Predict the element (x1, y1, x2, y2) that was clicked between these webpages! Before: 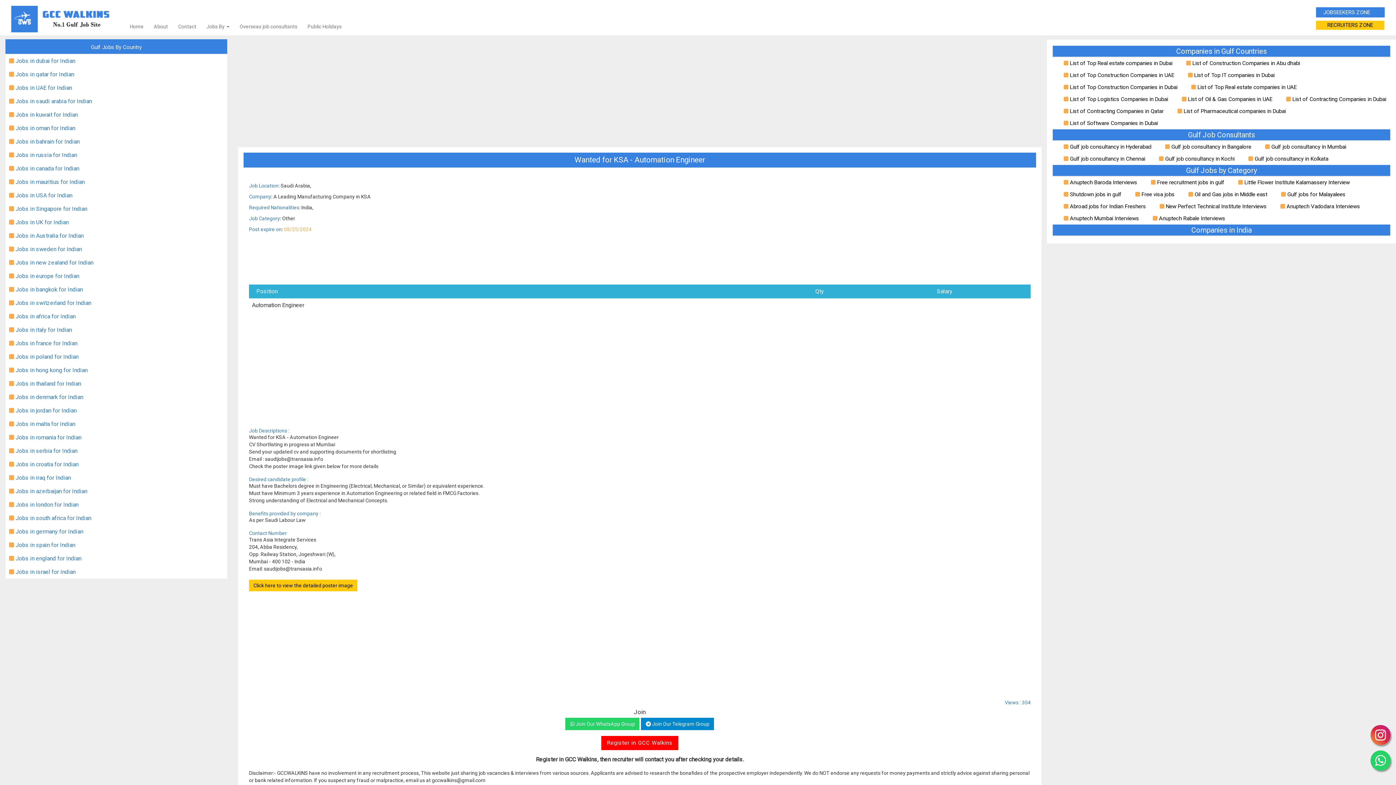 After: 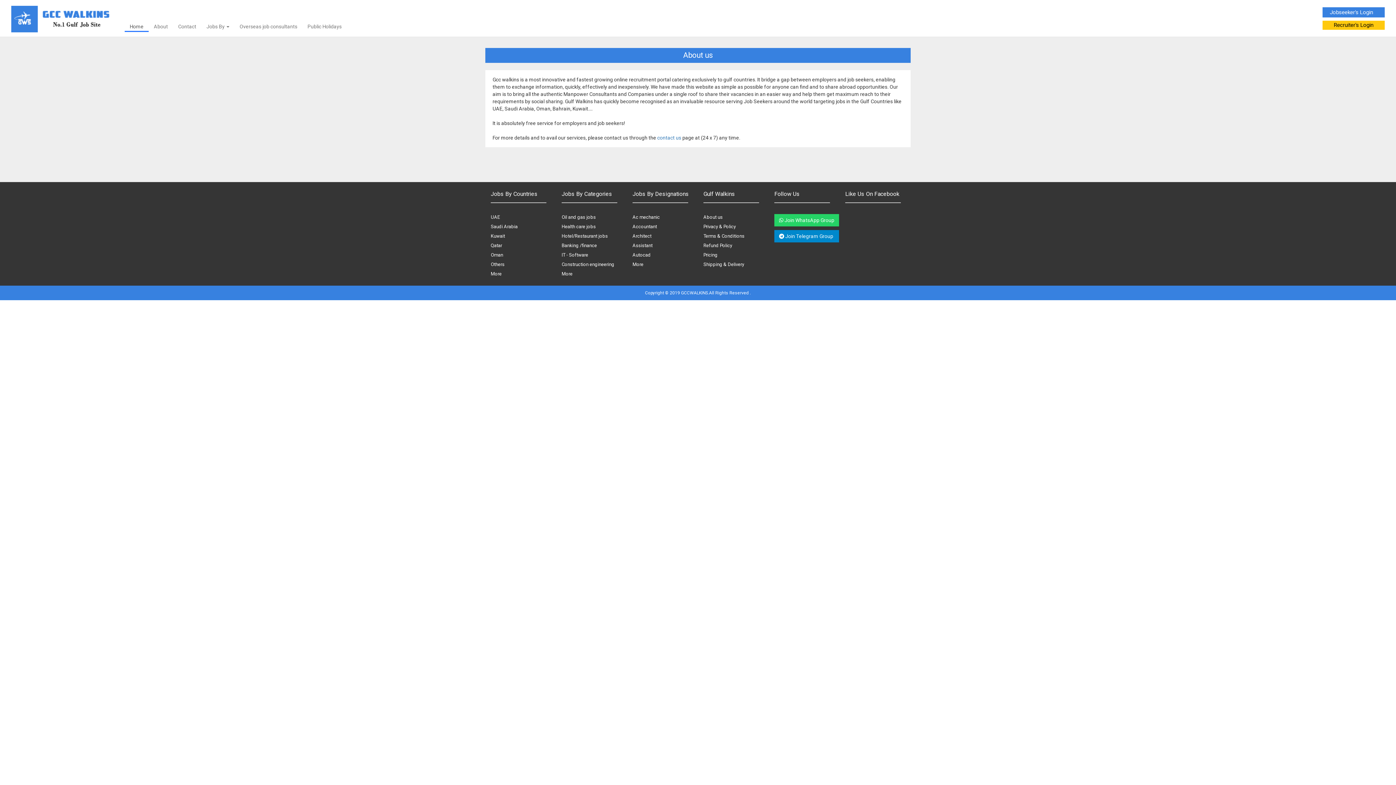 Action: bbox: (148, 22, 173, 30) label: About